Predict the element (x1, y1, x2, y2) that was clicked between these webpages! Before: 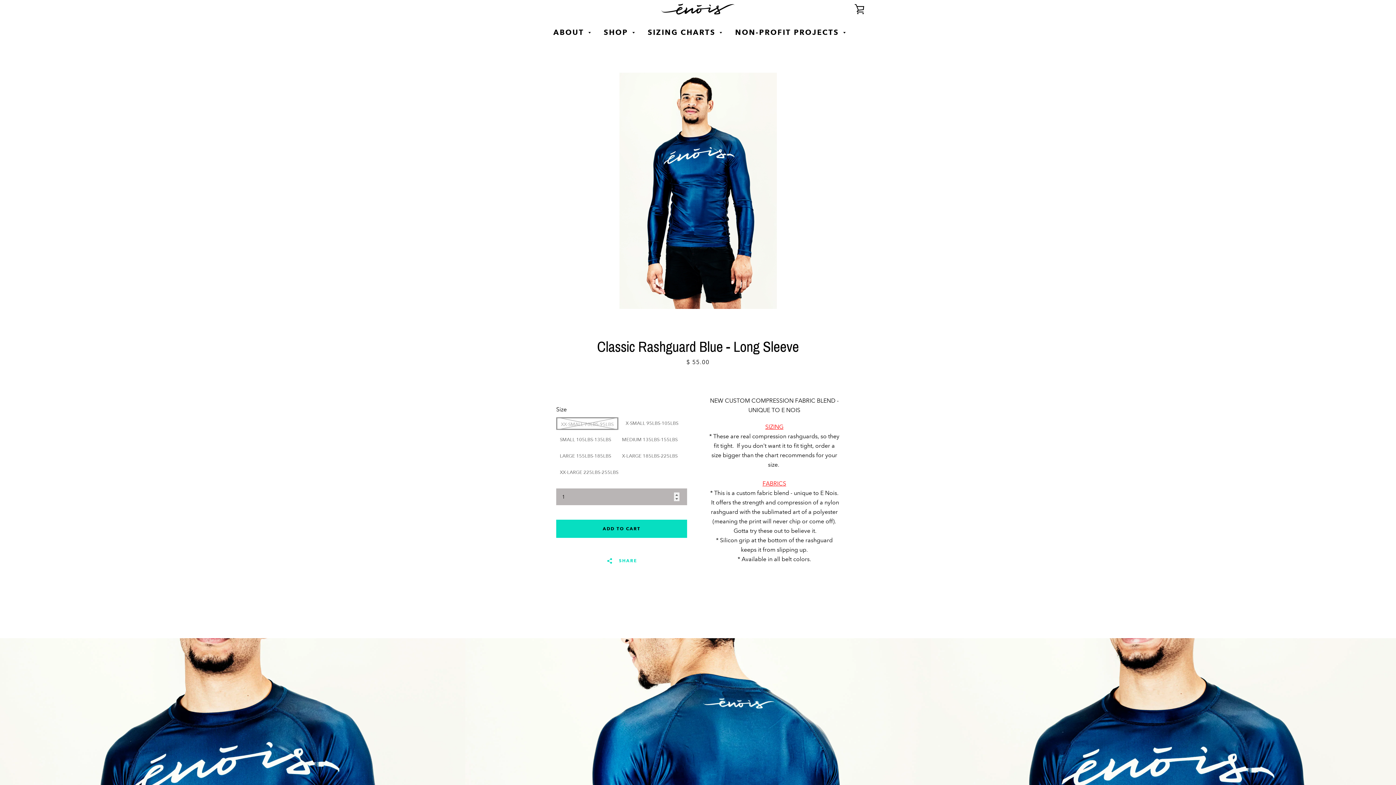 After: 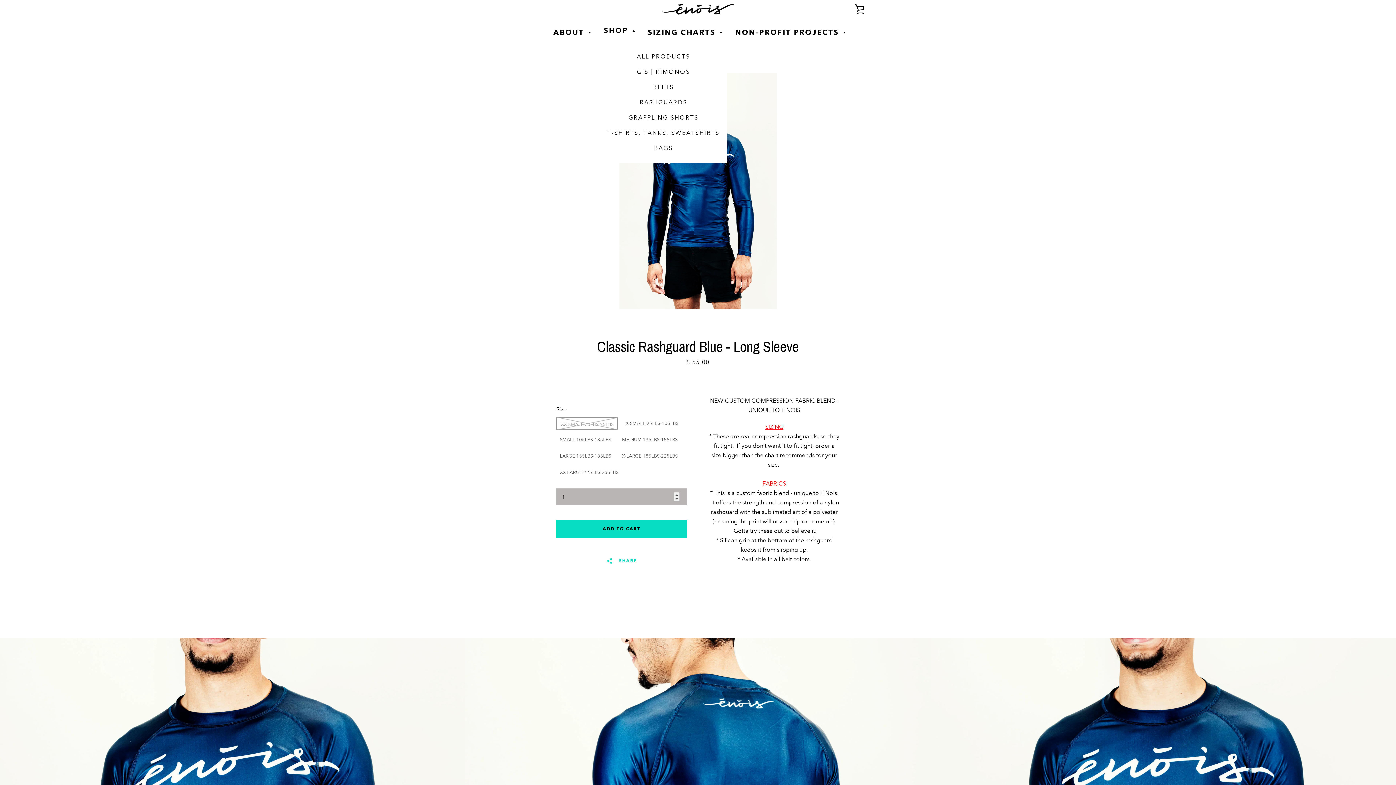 Action: bbox: (600, 23, 631, 41) label: SHOP
SHOP MENU